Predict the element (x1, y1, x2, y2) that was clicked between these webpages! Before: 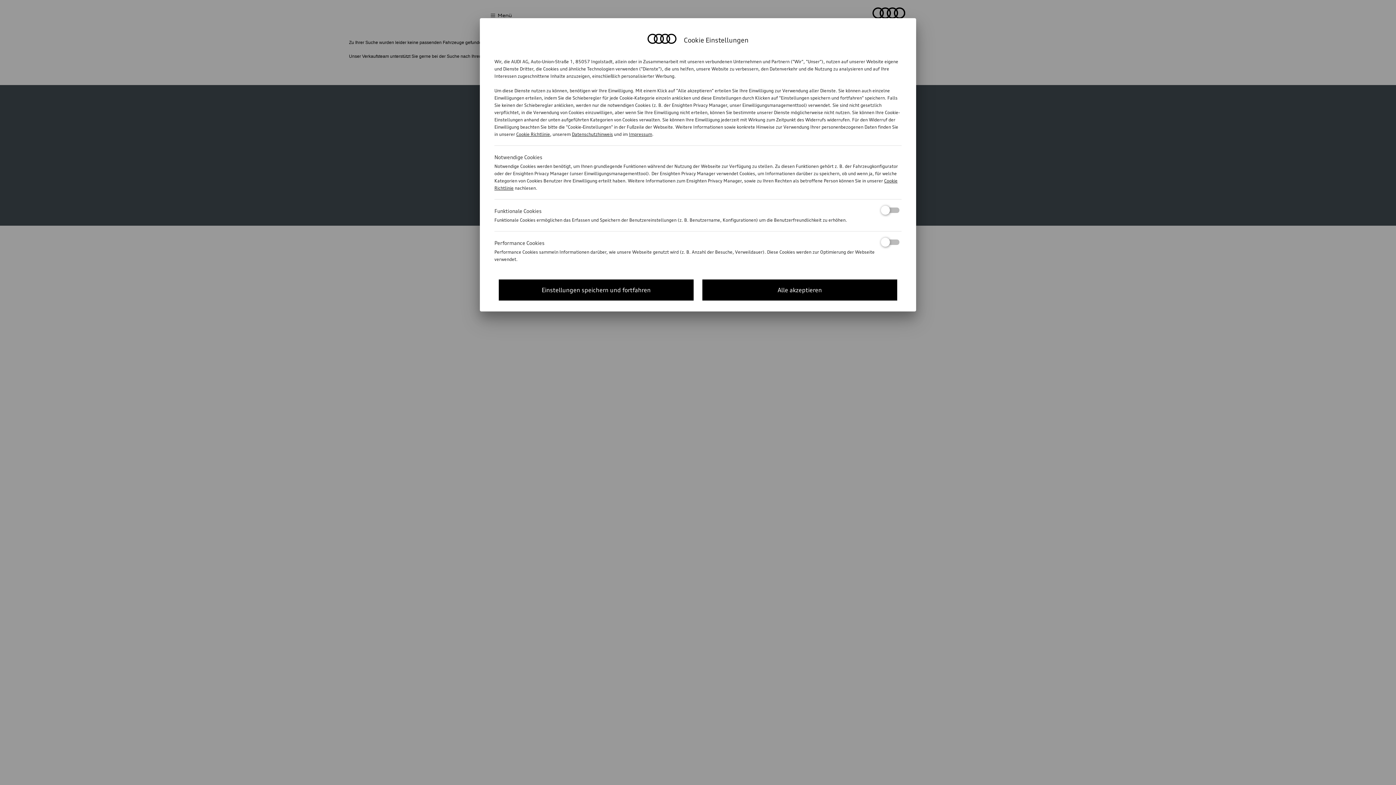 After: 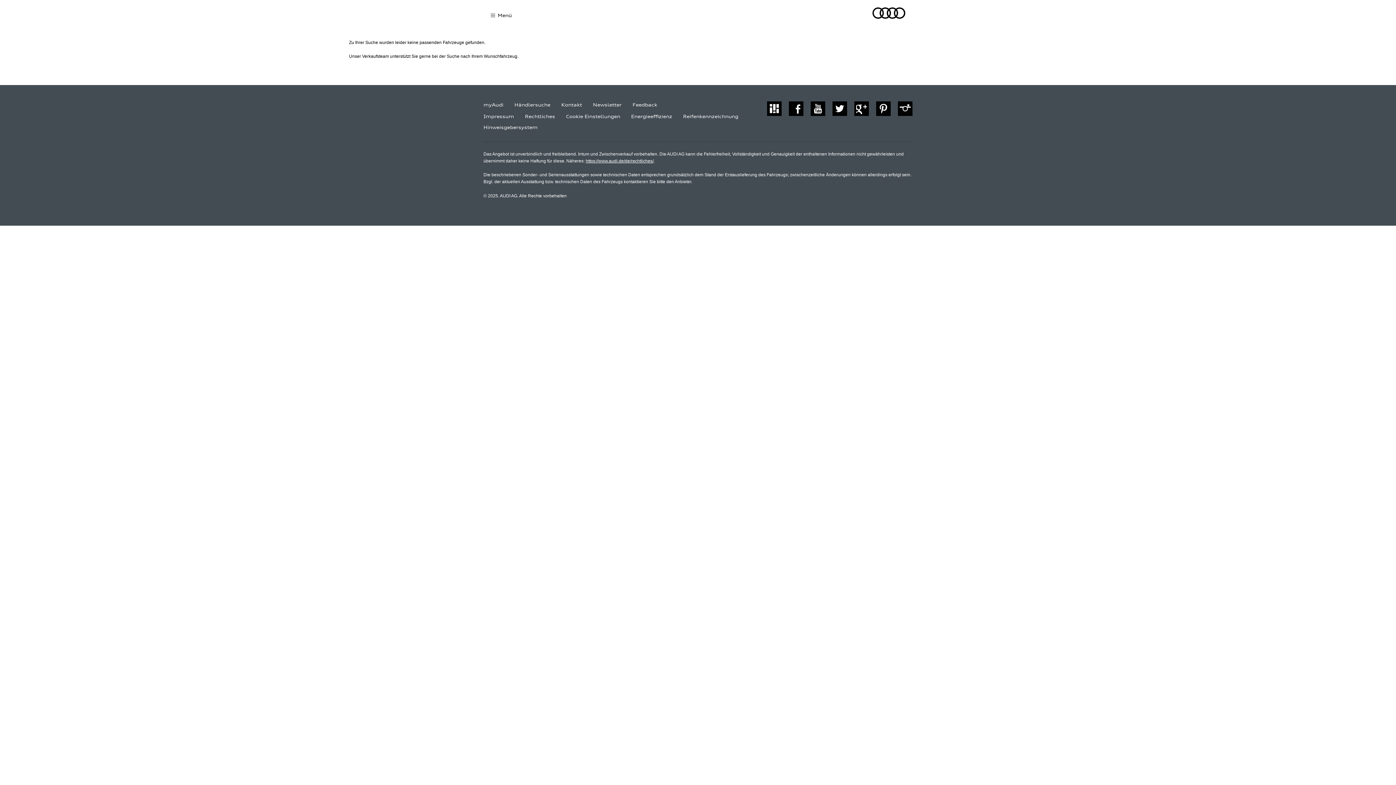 Action: bbox: (498, 279, 693, 300) label: Einstellungen speichern und fortfahren